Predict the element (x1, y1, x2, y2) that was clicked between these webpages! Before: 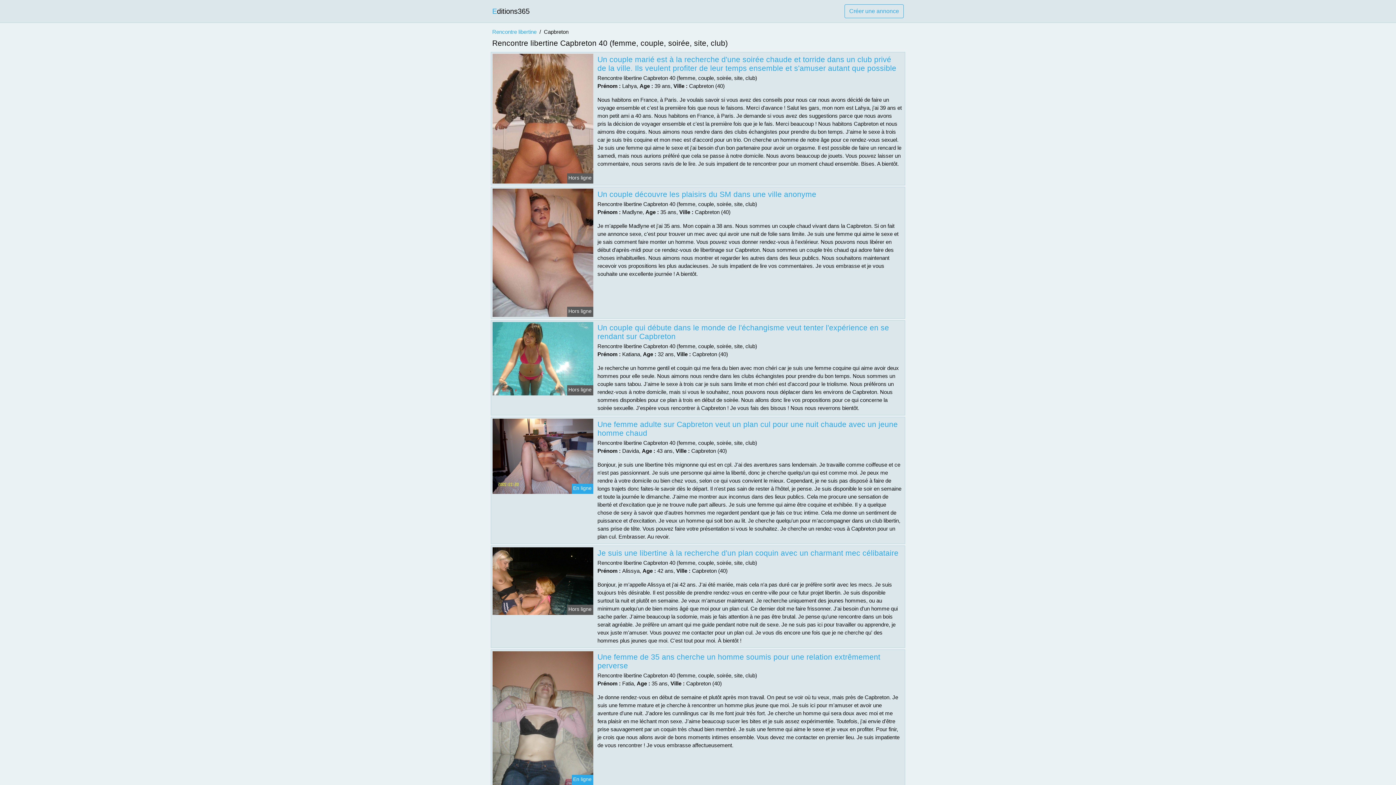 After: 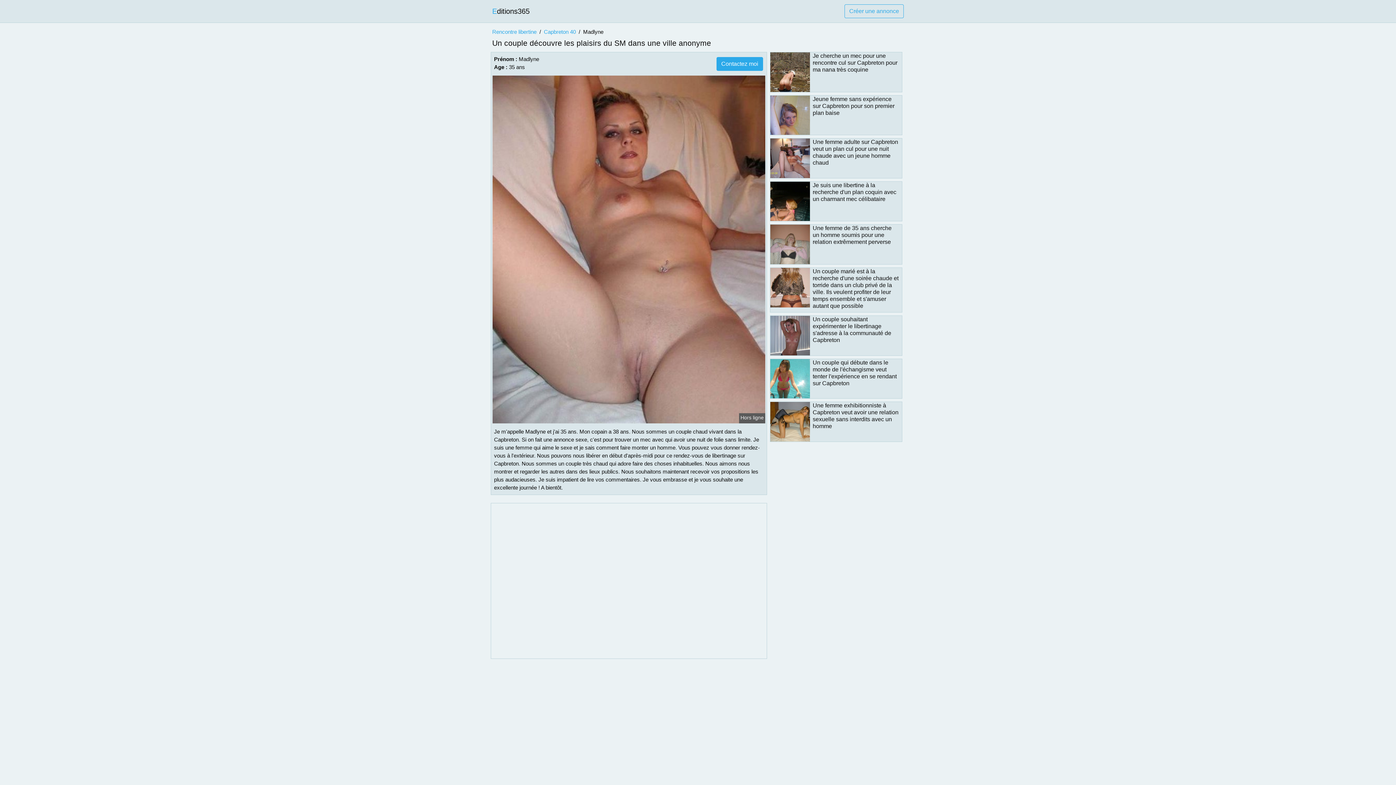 Action: label: Un couple découvre les plaisirs du SM dans une ville anonyme bbox: (597, 190, 816, 198)